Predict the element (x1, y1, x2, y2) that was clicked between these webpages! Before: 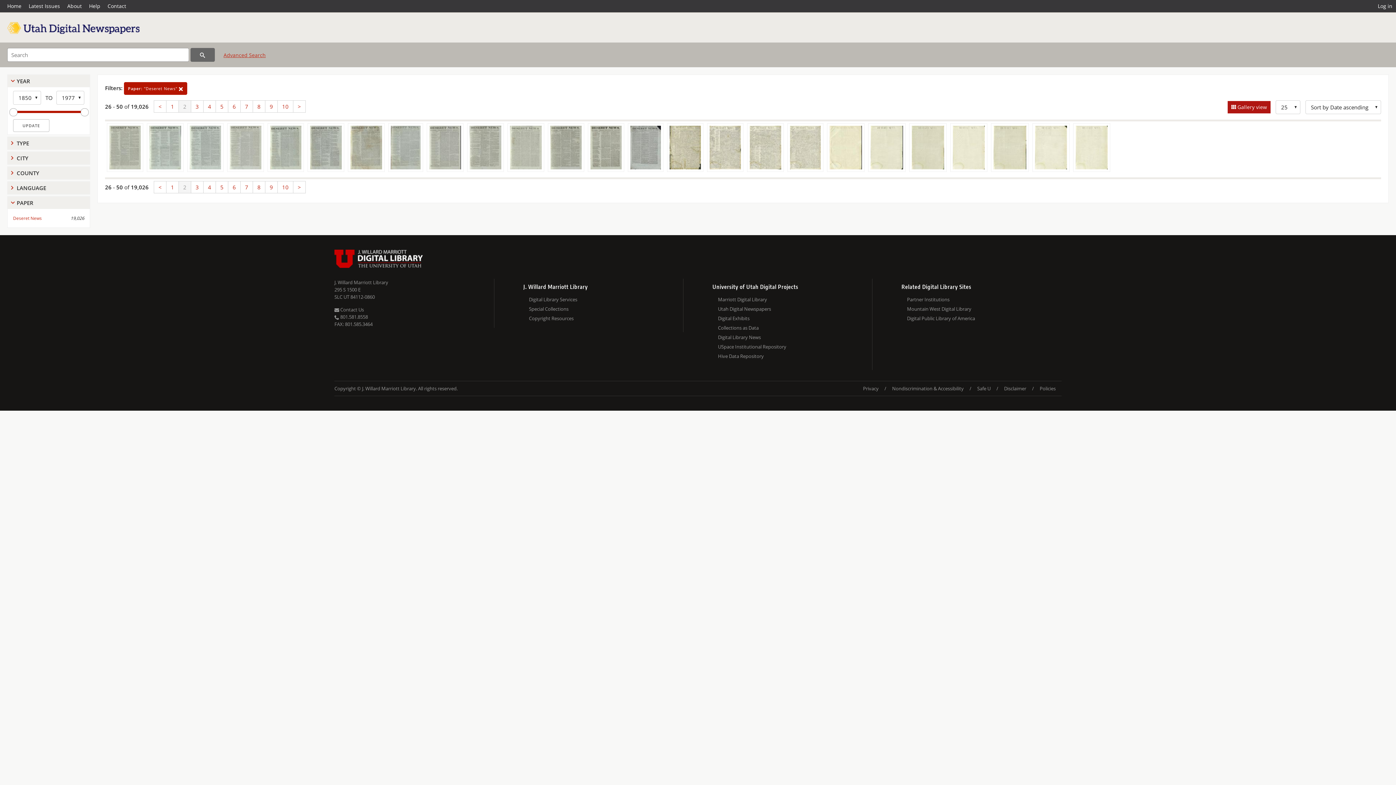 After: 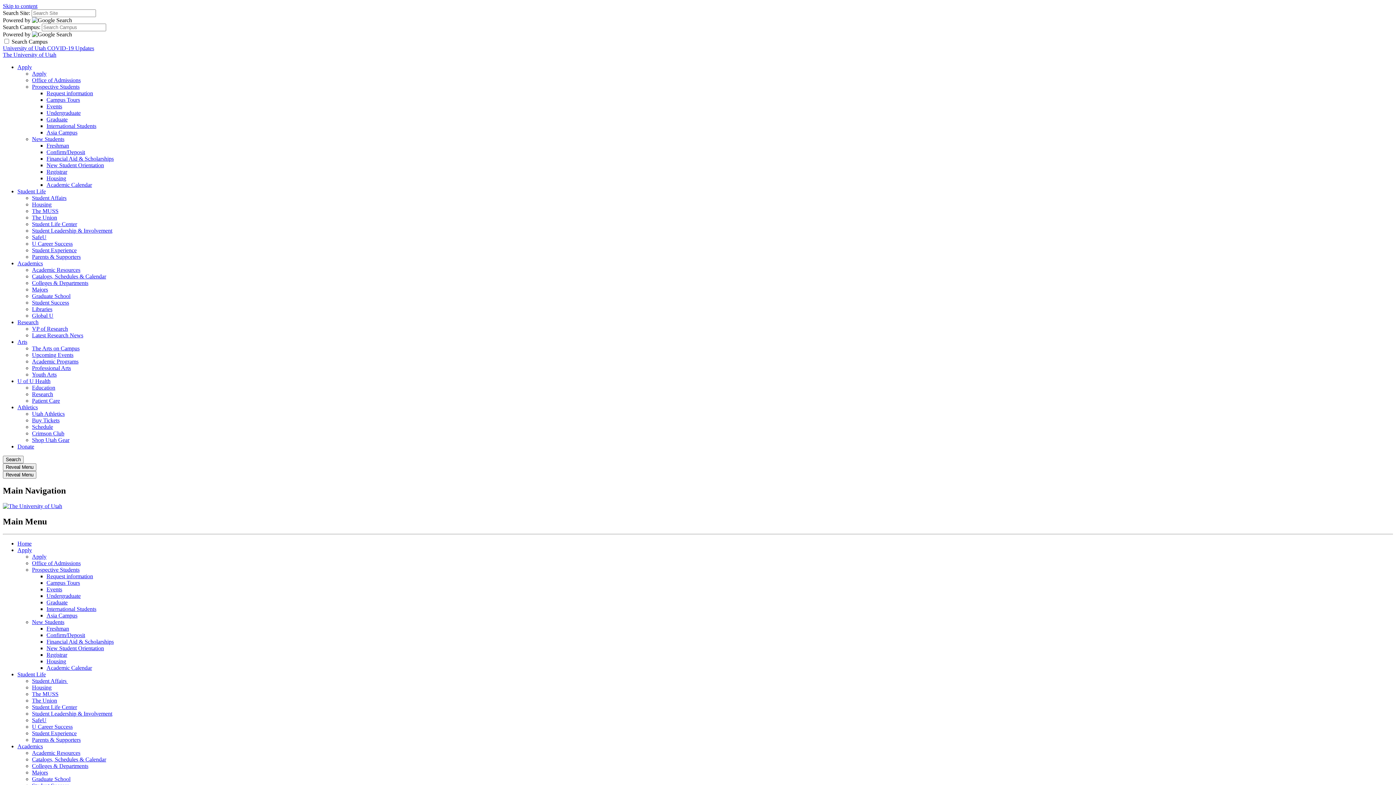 Action: bbox: (886, 381, 969, 395) label: Nondiscrimination & Accessibility